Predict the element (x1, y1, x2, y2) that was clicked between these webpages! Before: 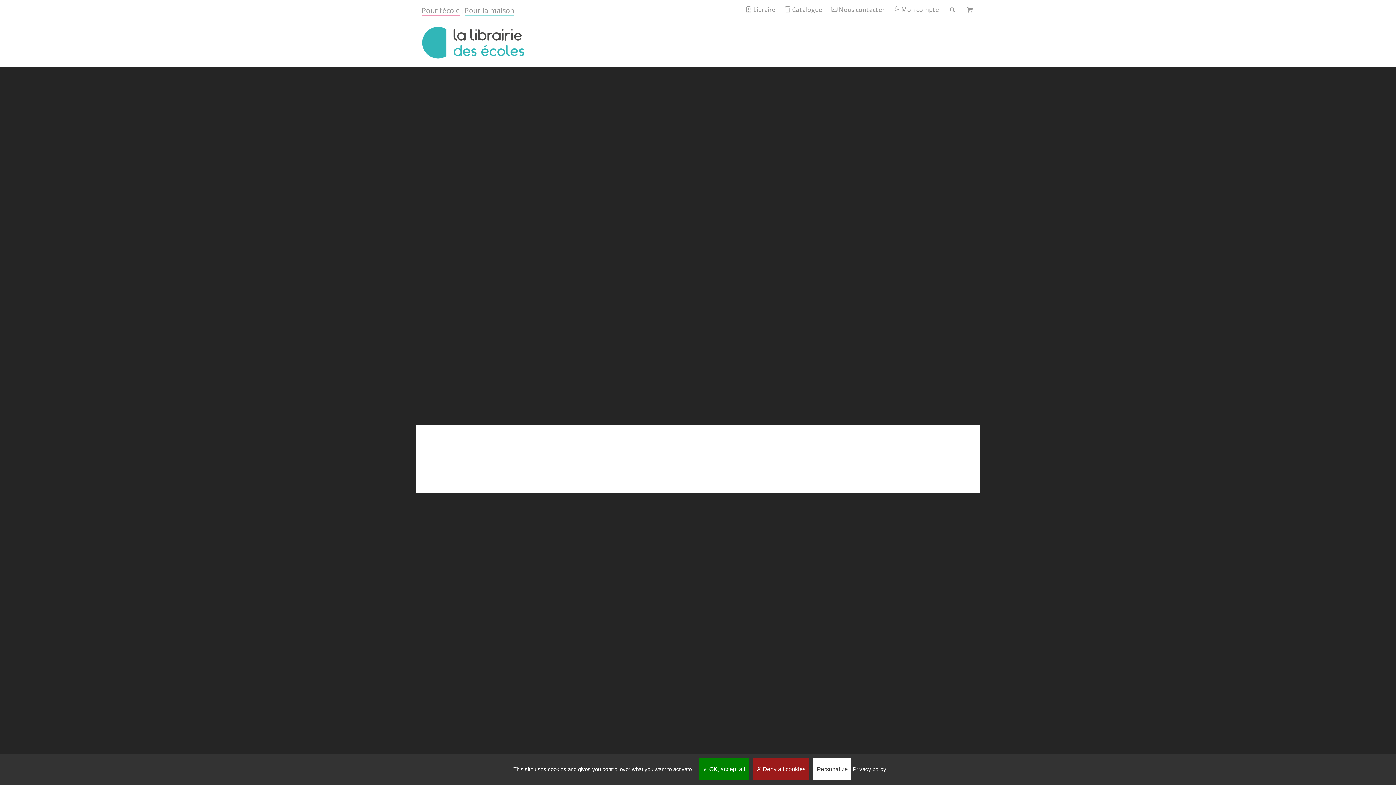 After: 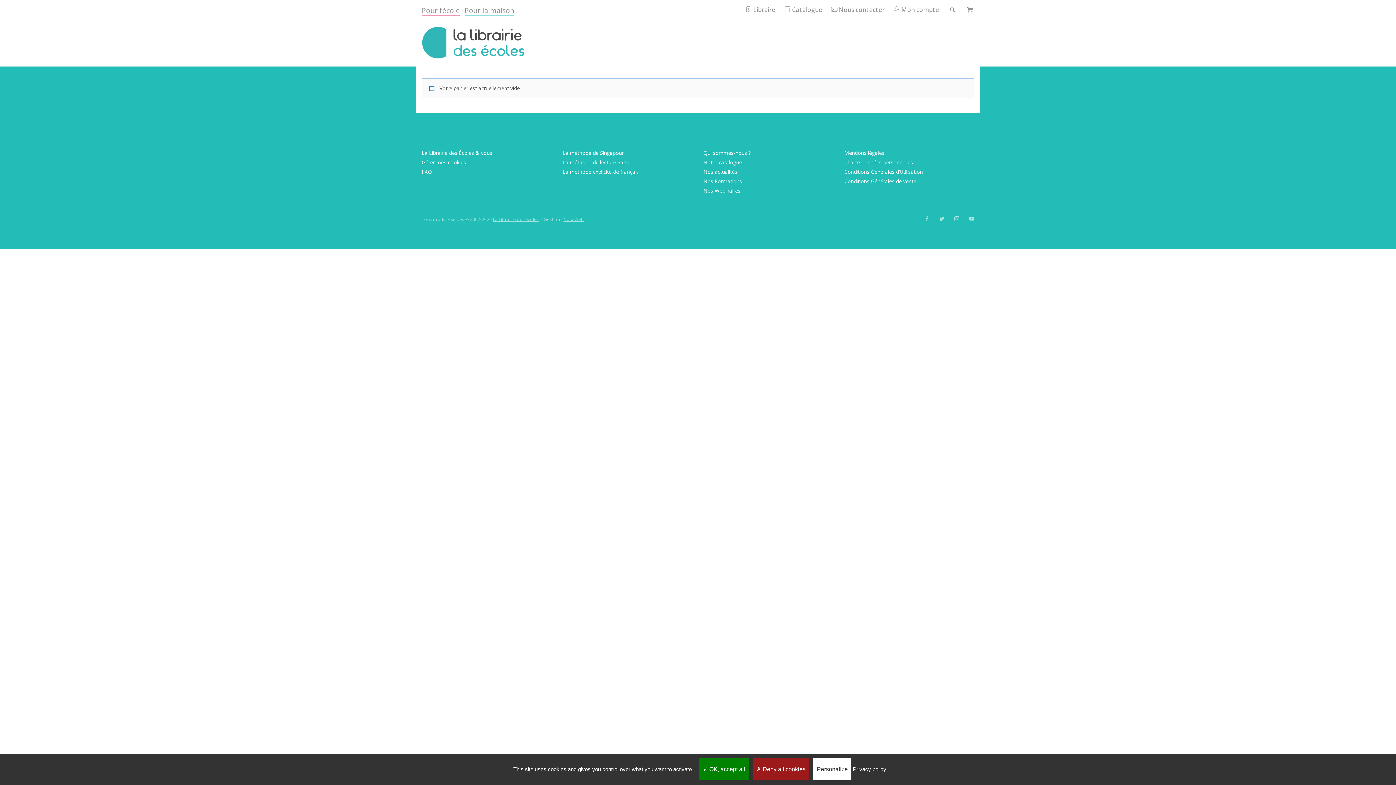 Action: bbox: (965, 5, 974, 13)